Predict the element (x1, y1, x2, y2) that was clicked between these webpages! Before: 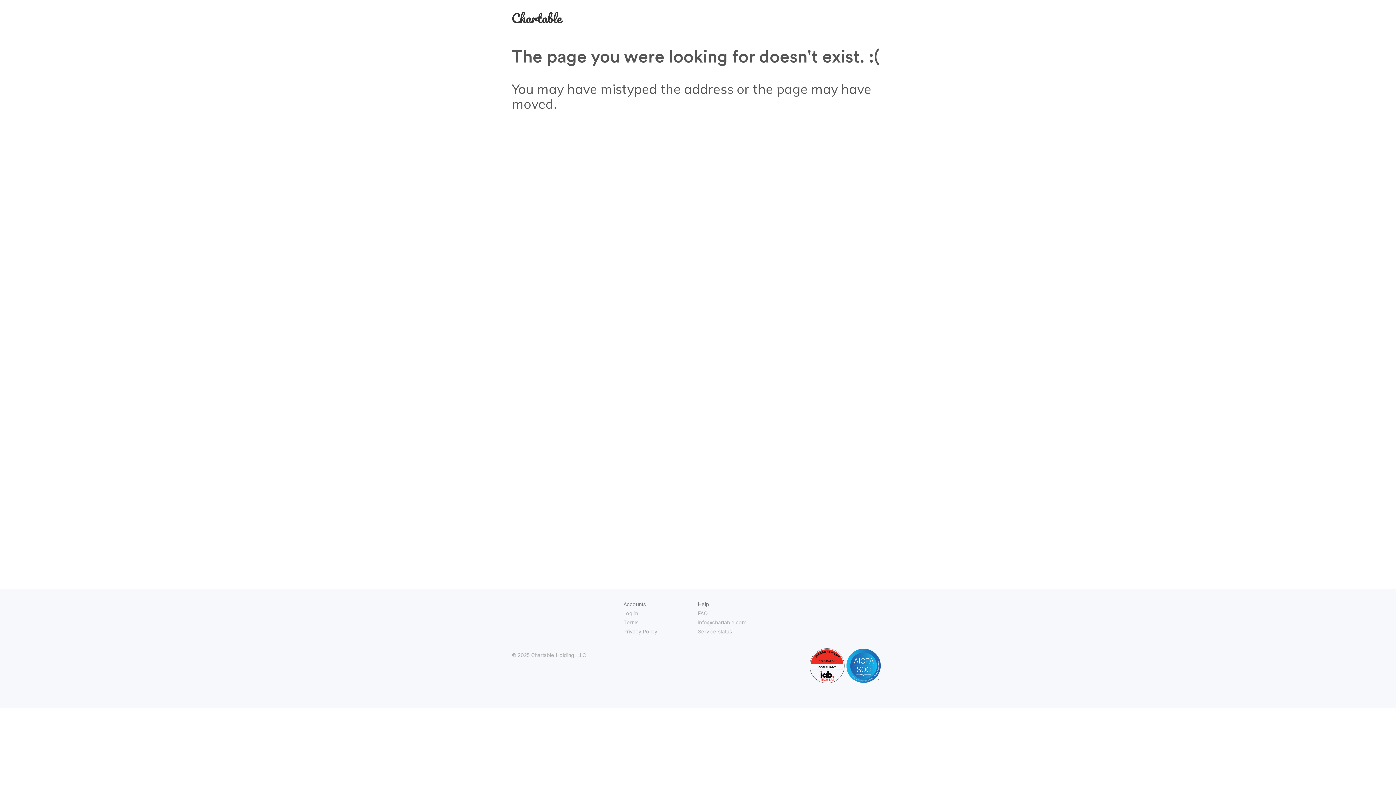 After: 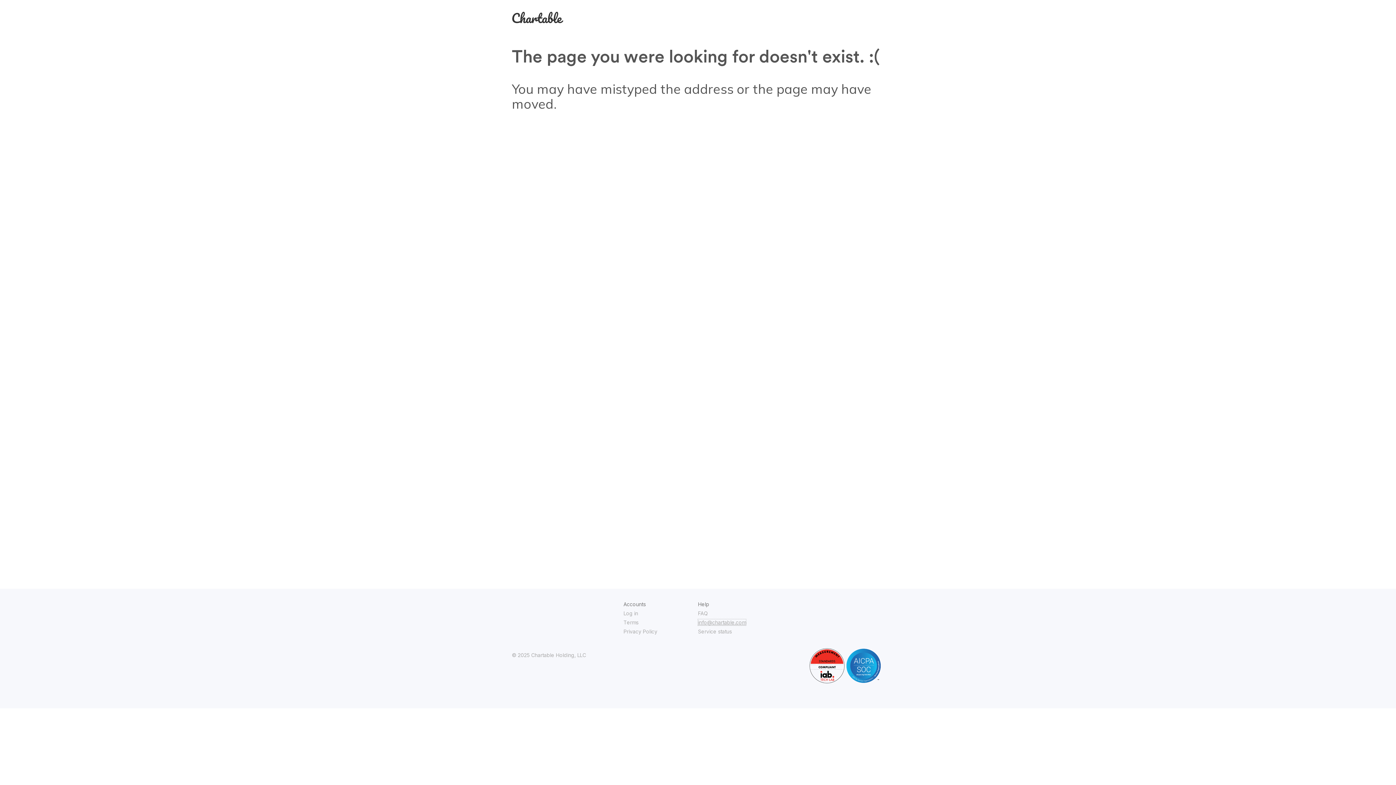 Action: label: info@chartable.com bbox: (698, 619, 746, 625)